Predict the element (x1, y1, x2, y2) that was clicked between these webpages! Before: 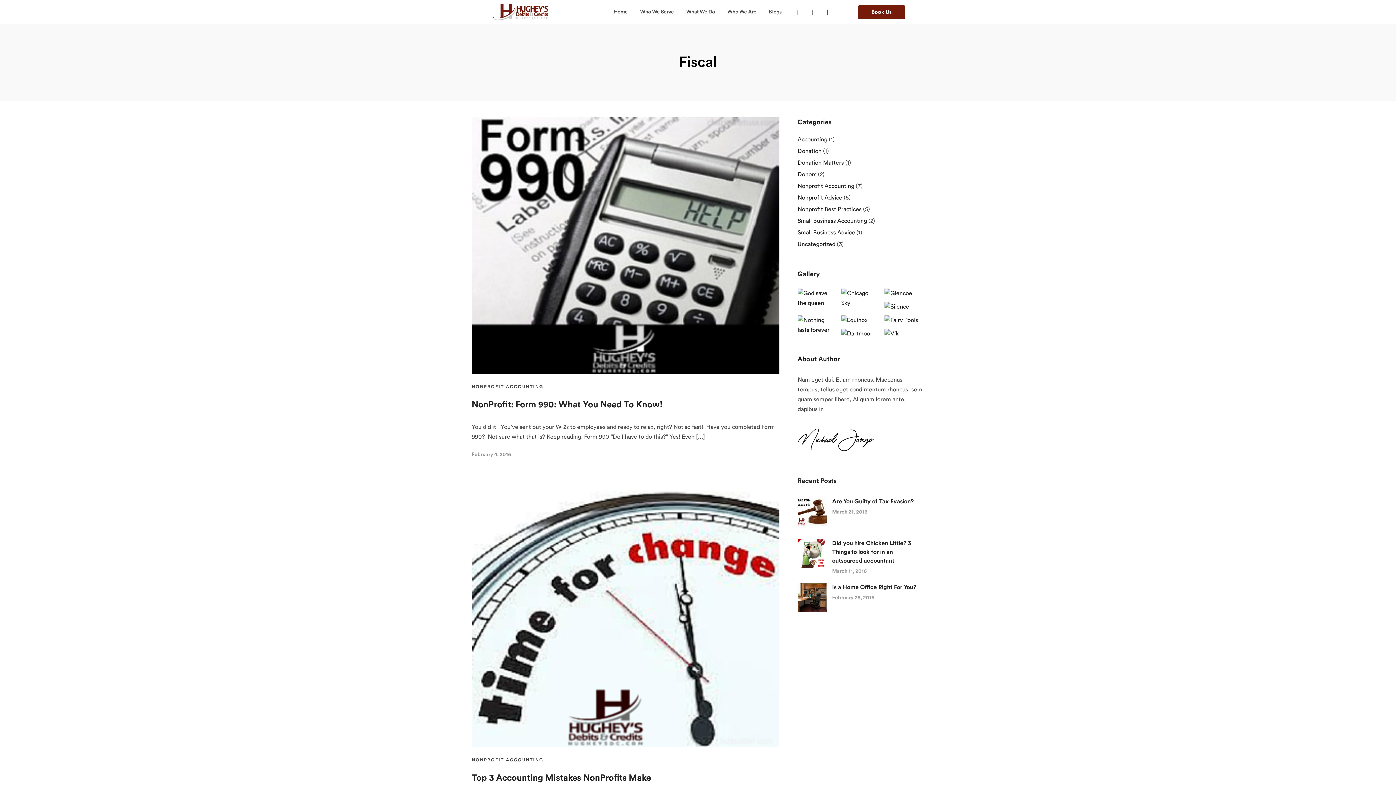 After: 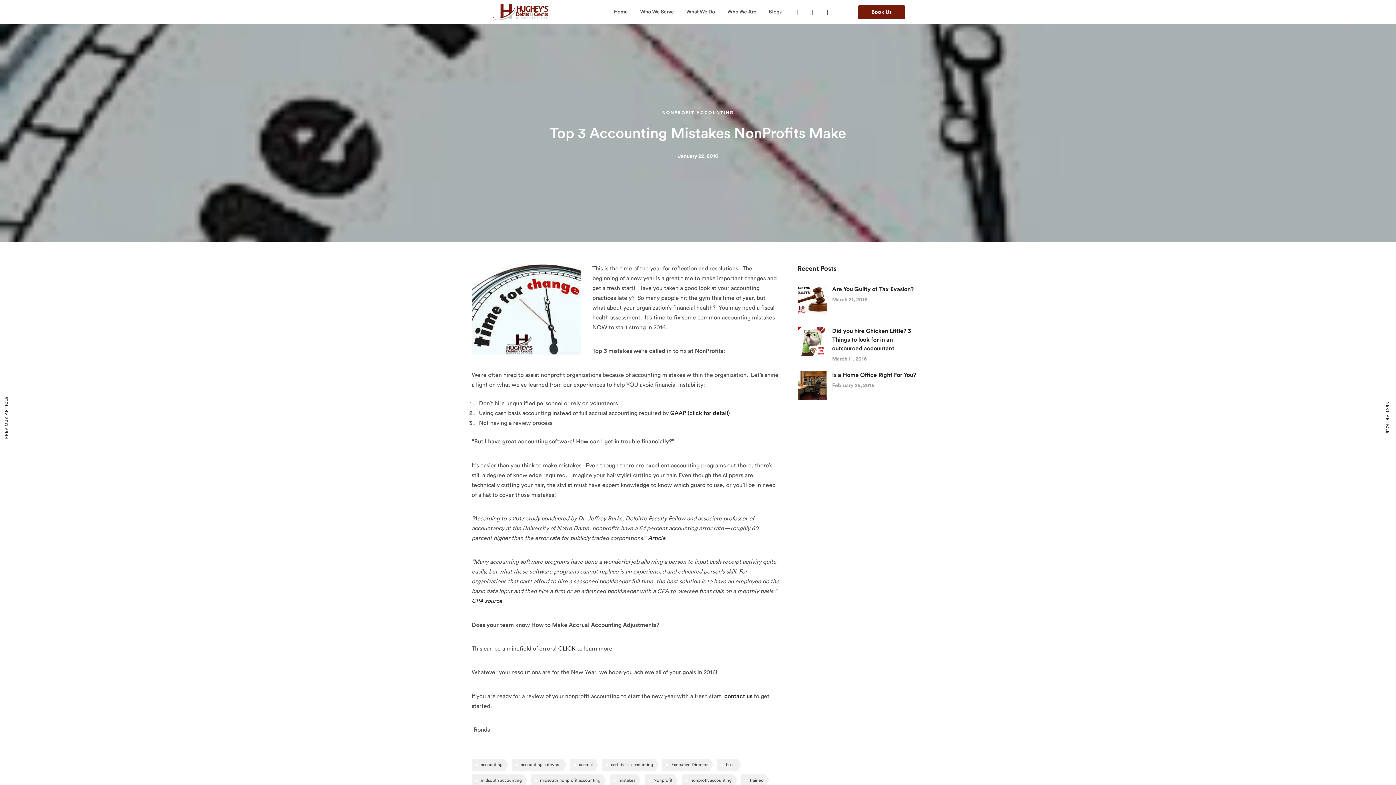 Action: bbox: (471, 490, 779, 747)